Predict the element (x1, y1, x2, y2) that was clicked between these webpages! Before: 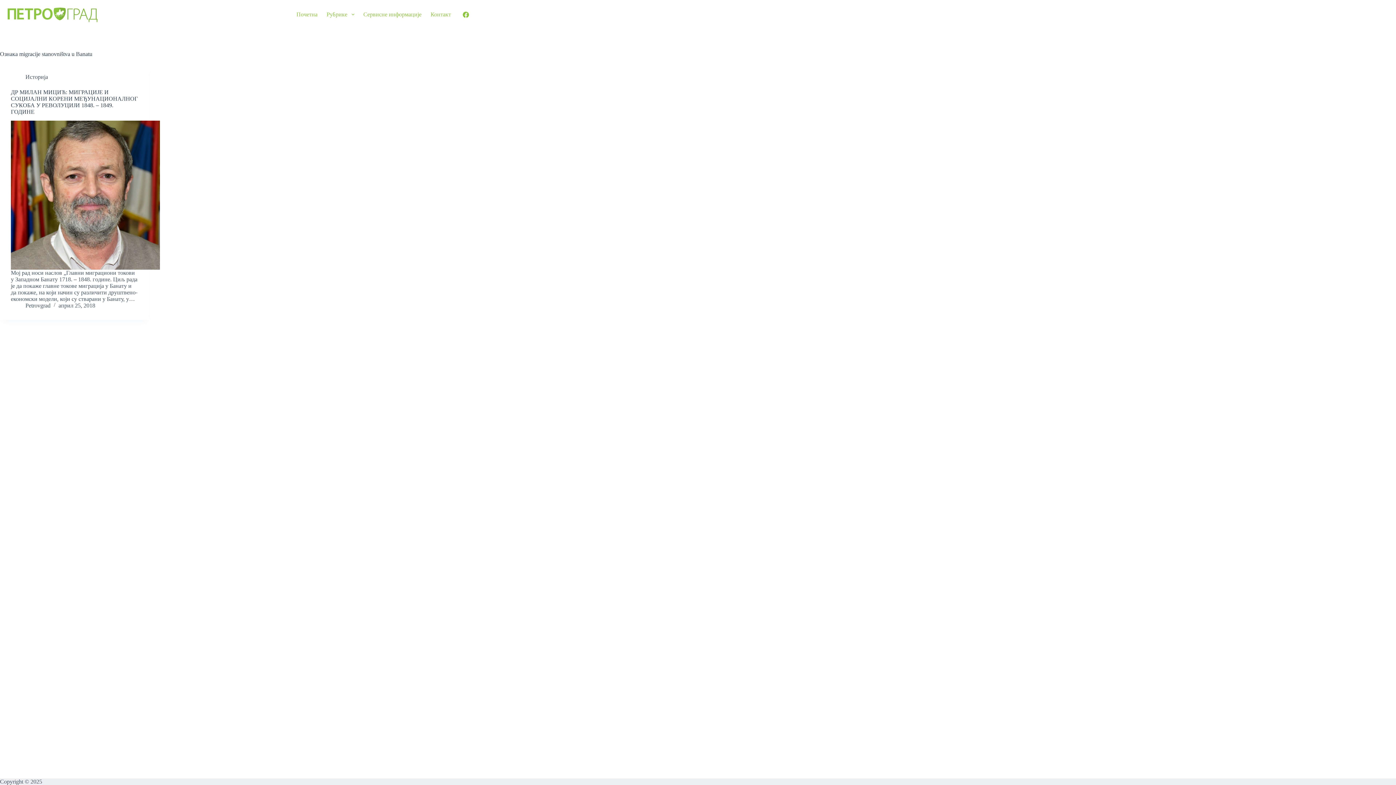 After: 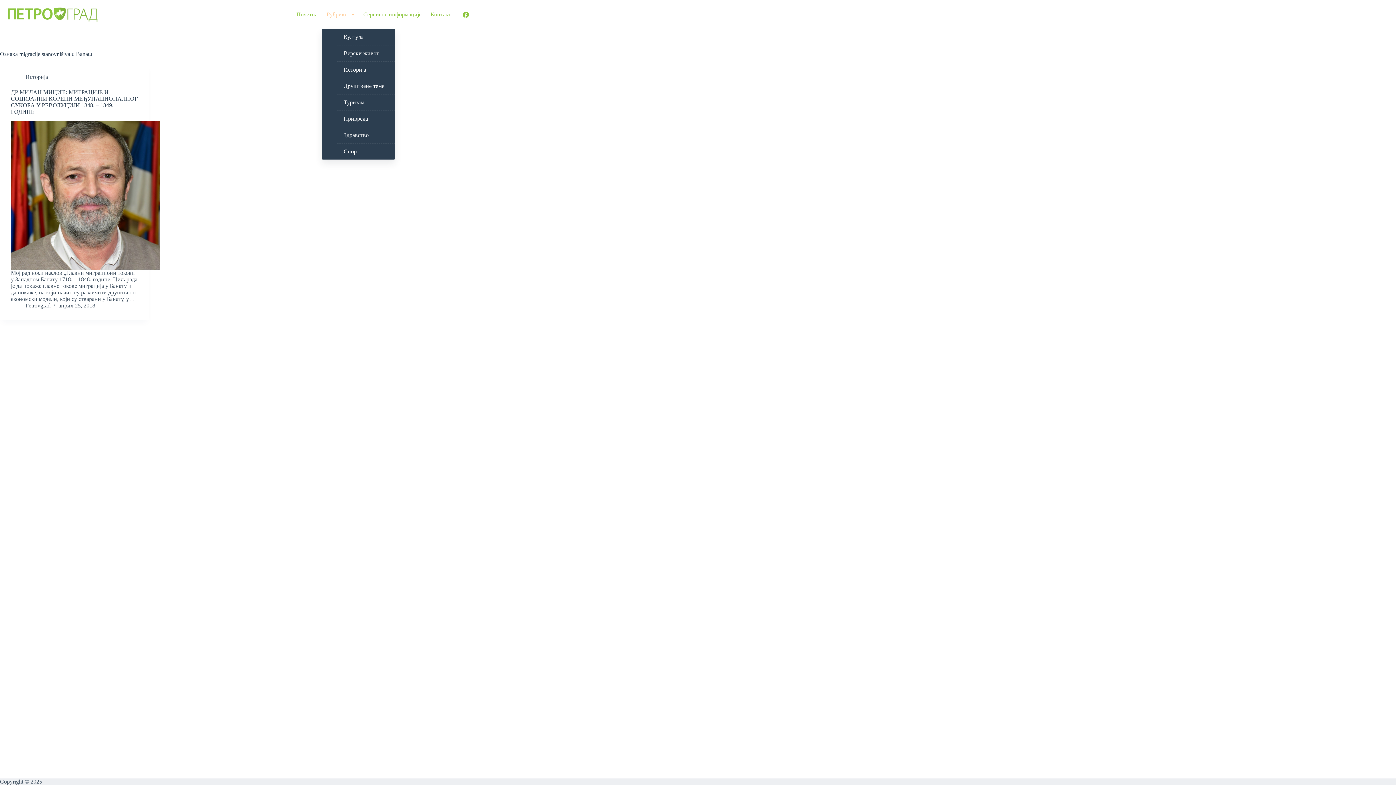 Action: label: Рубрике bbox: (322, 0, 358, 29)